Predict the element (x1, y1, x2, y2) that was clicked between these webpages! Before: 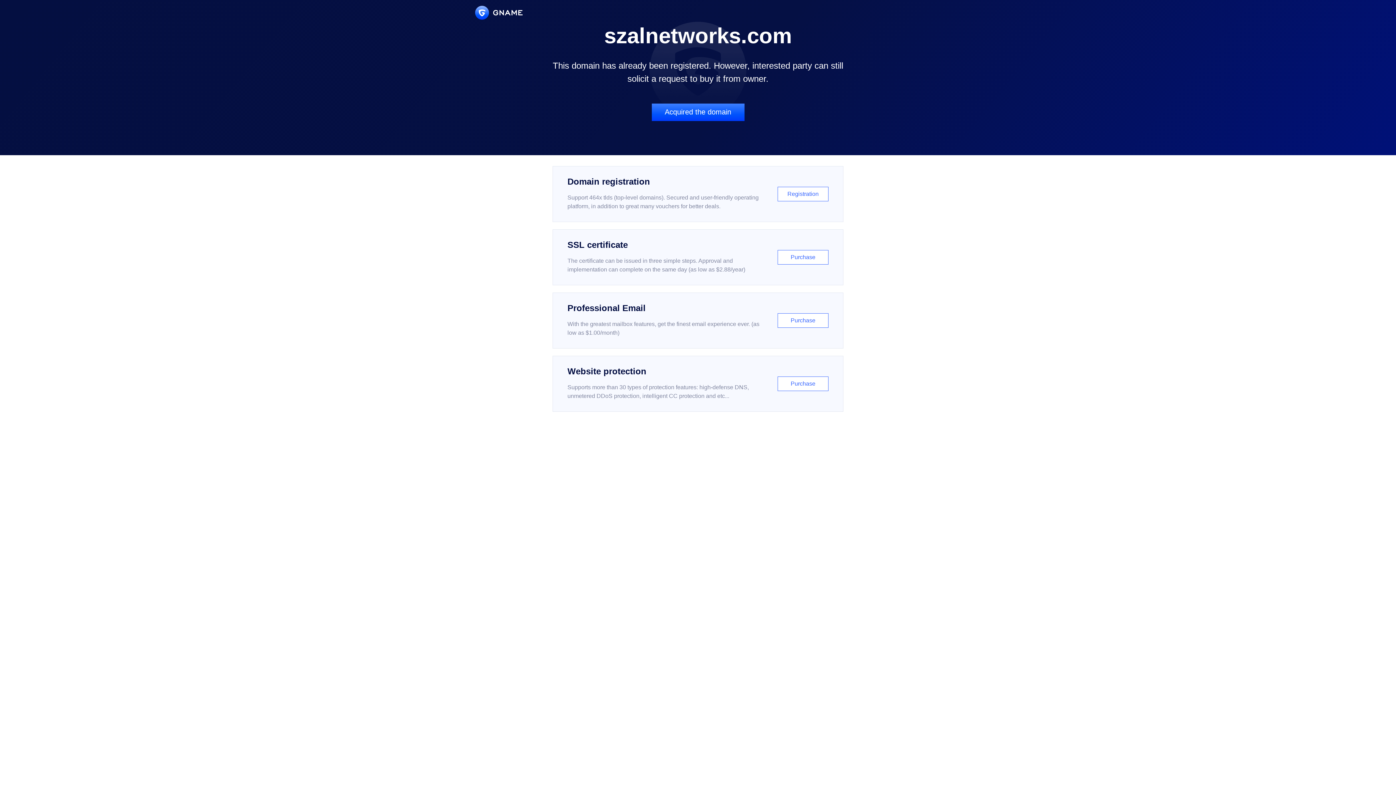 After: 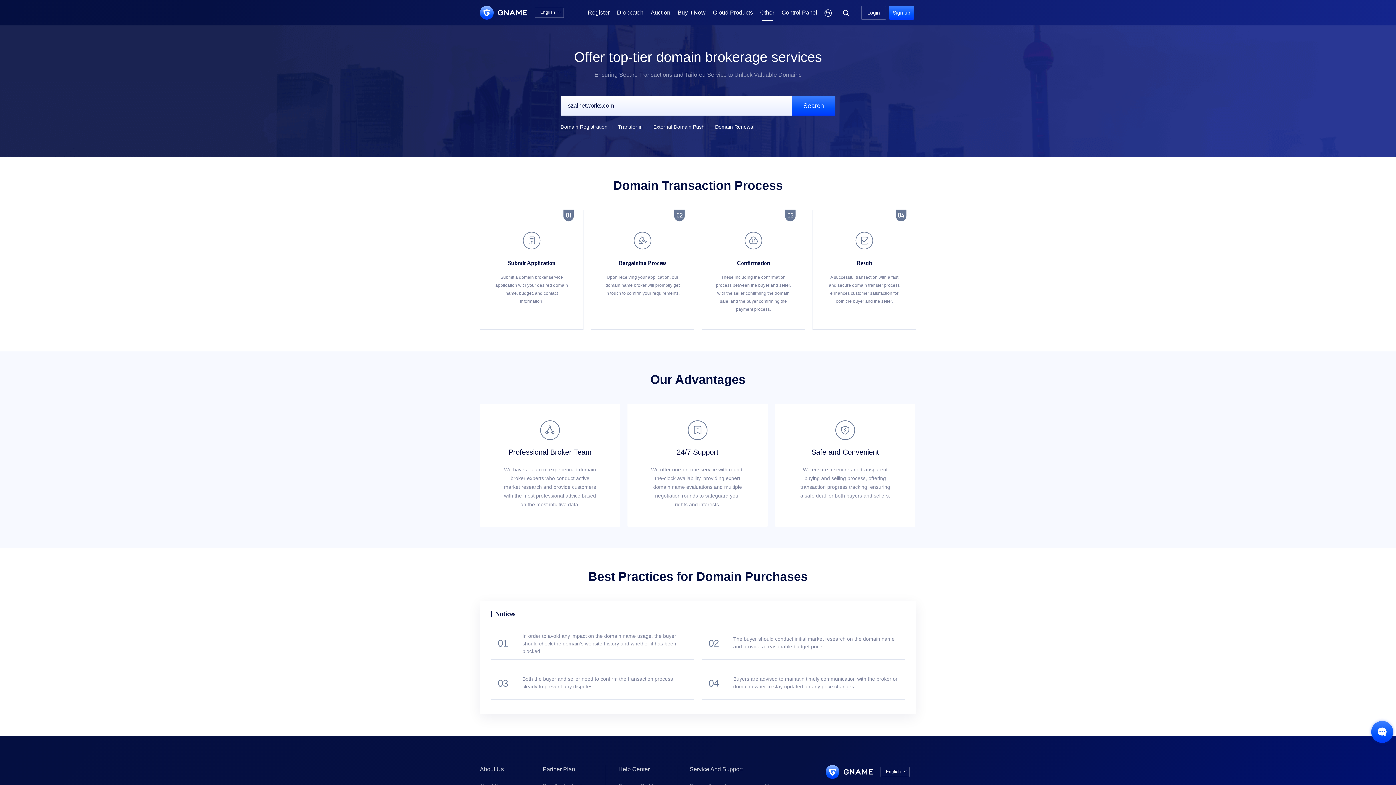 Action: label: Acquired the domain bbox: (651, 103, 744, 121)